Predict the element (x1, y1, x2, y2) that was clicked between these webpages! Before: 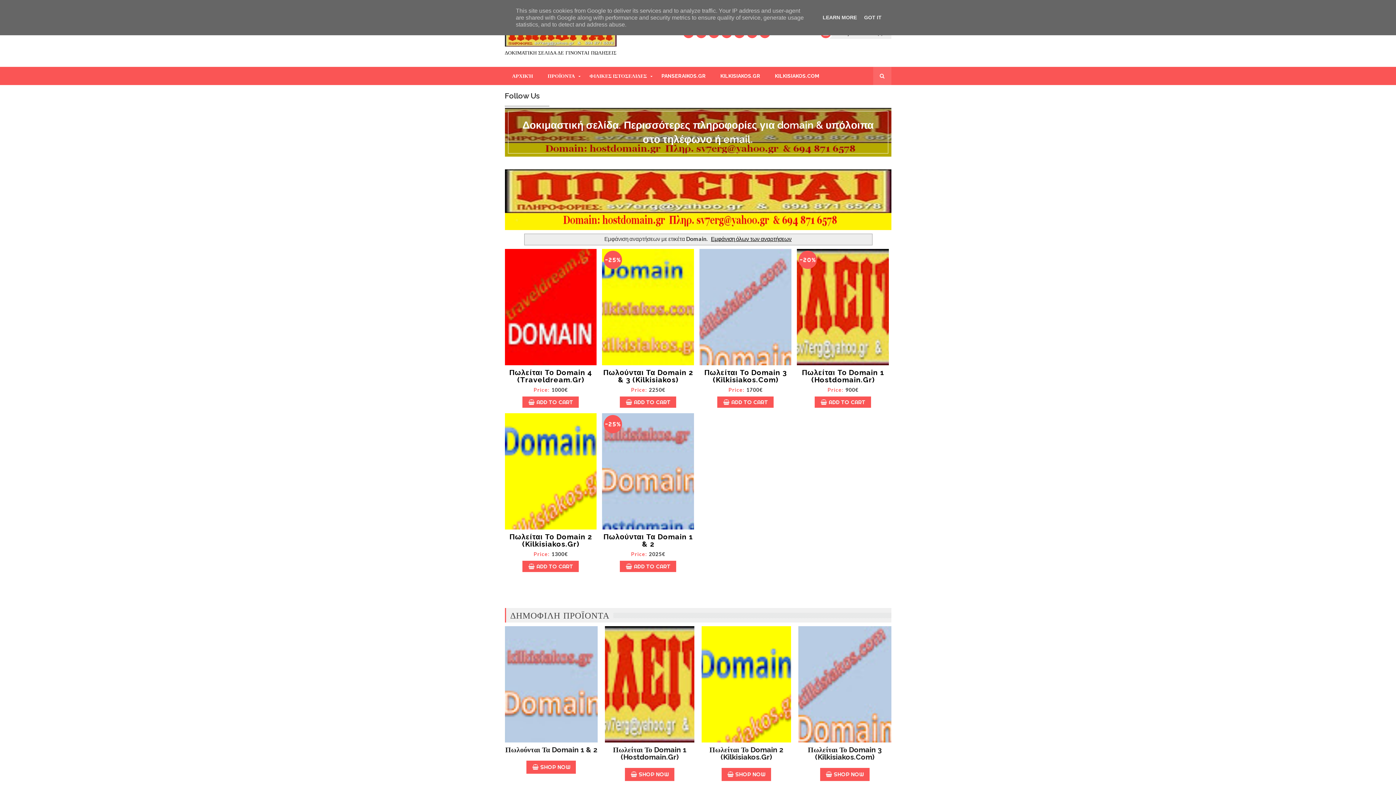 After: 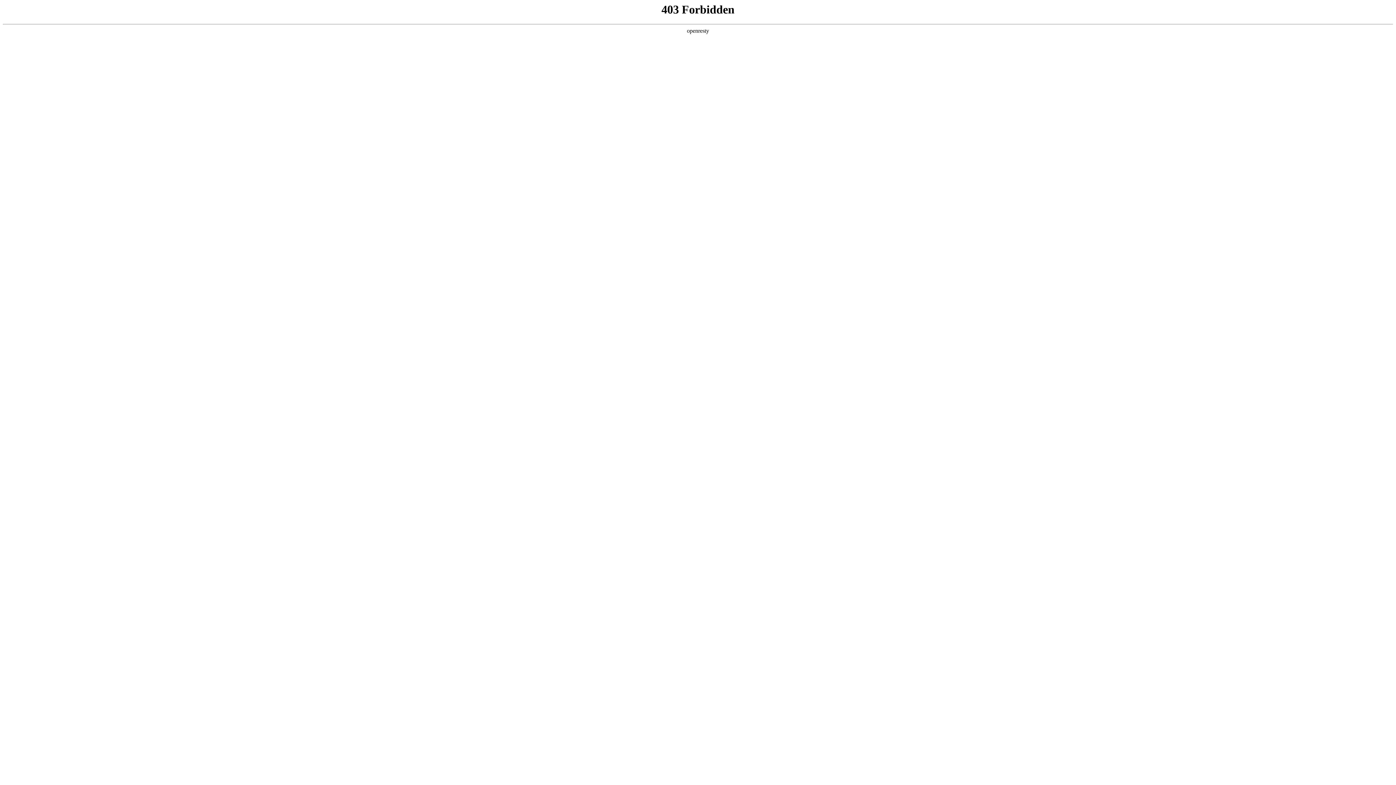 Action: label: KILKISIAKOS.COM bbox: (767, 66, 826, 84)